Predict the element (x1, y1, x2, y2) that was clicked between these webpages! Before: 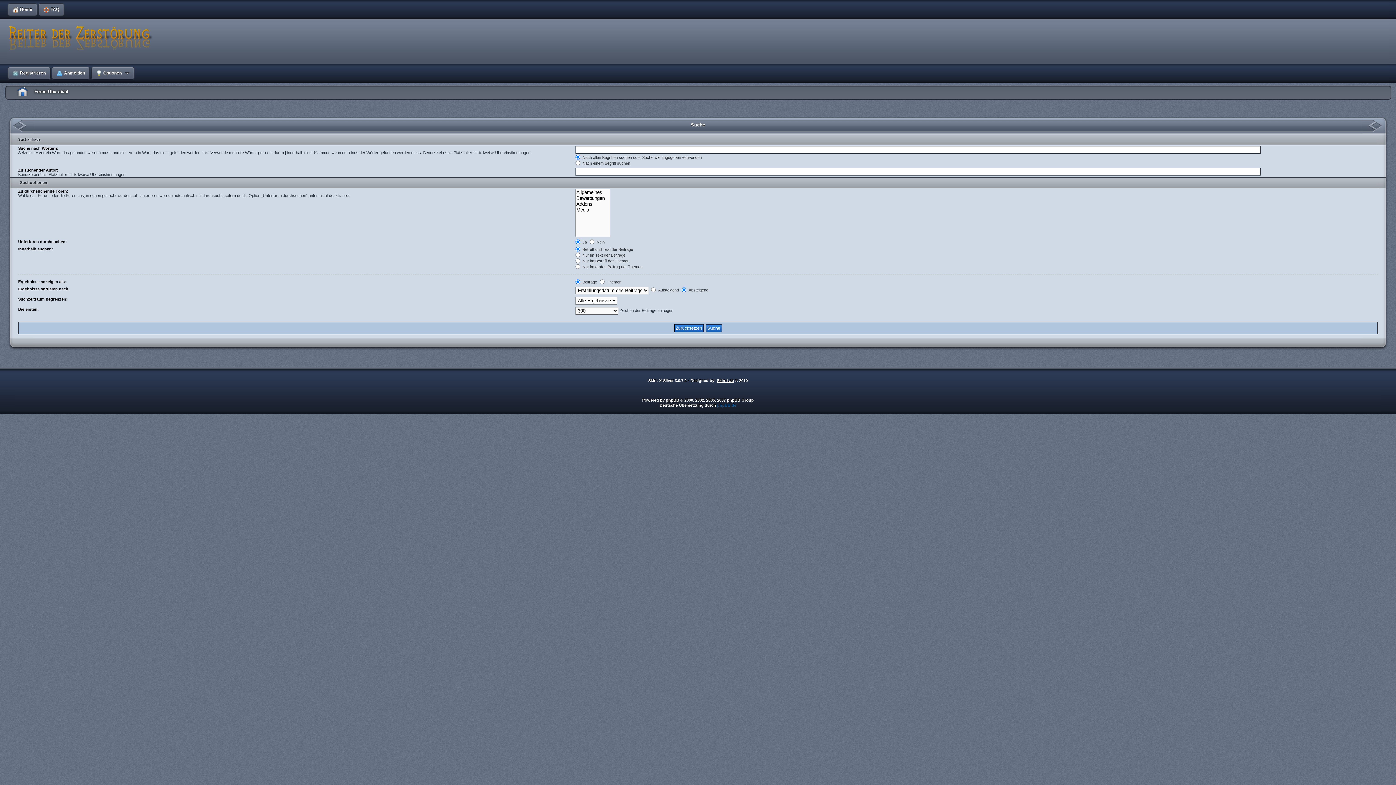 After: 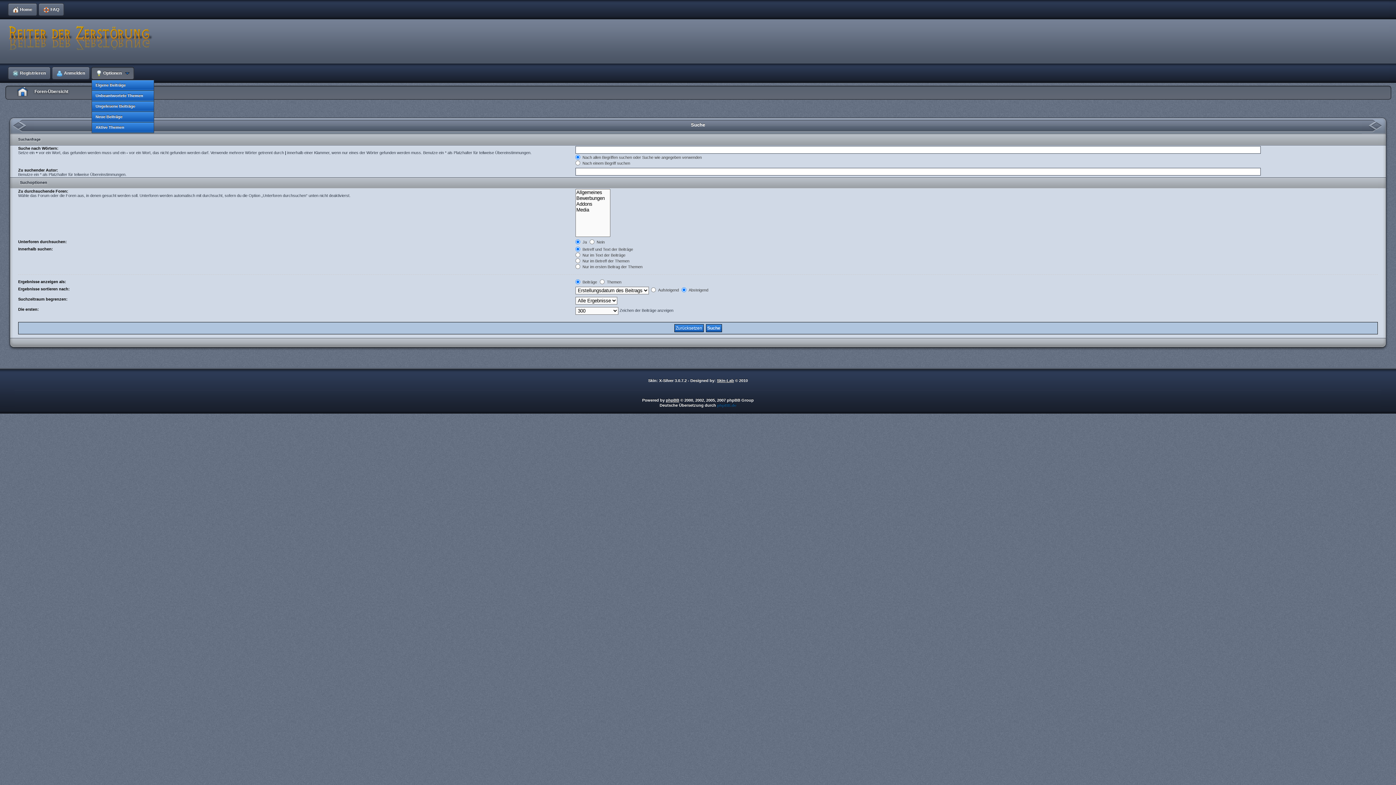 Action: bbox: (90, 63, 134, 82) label: Optionen